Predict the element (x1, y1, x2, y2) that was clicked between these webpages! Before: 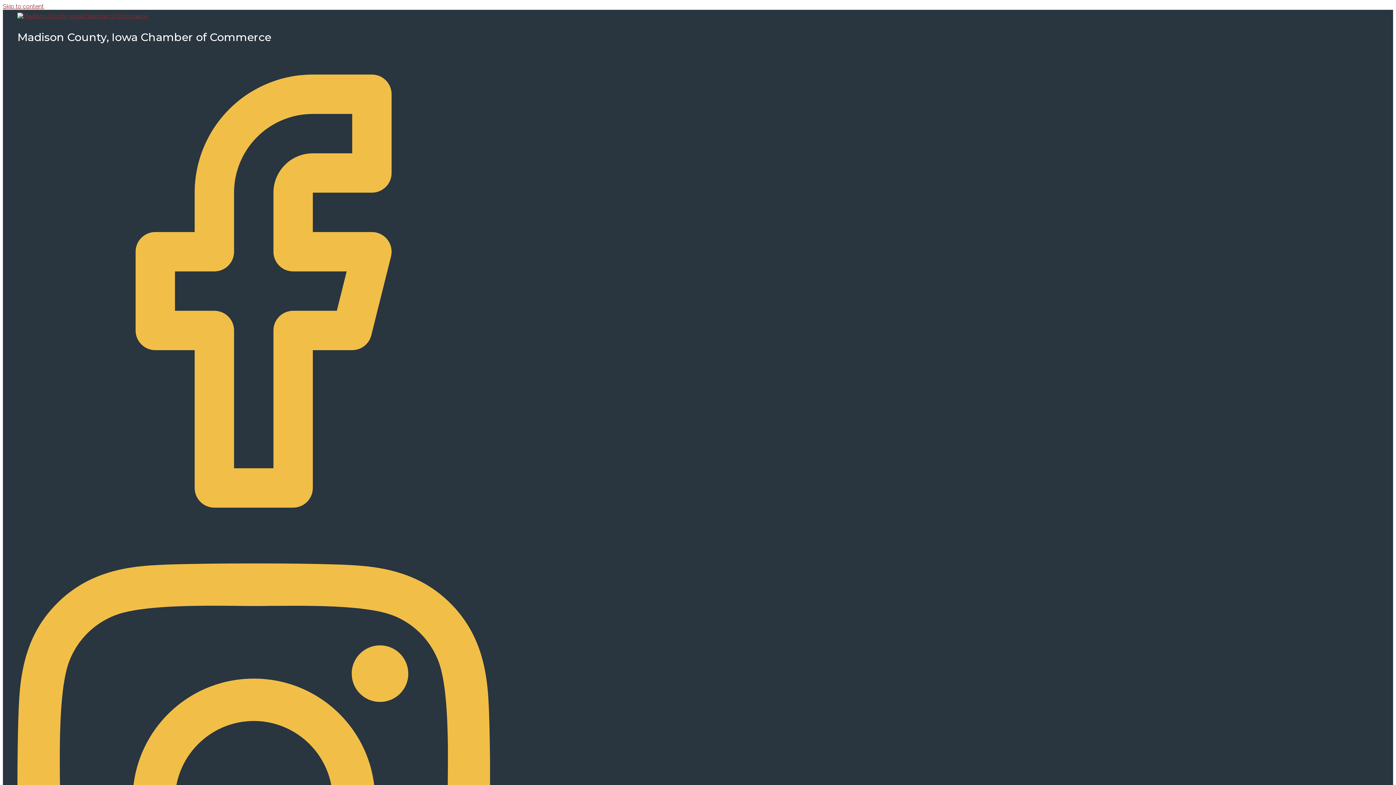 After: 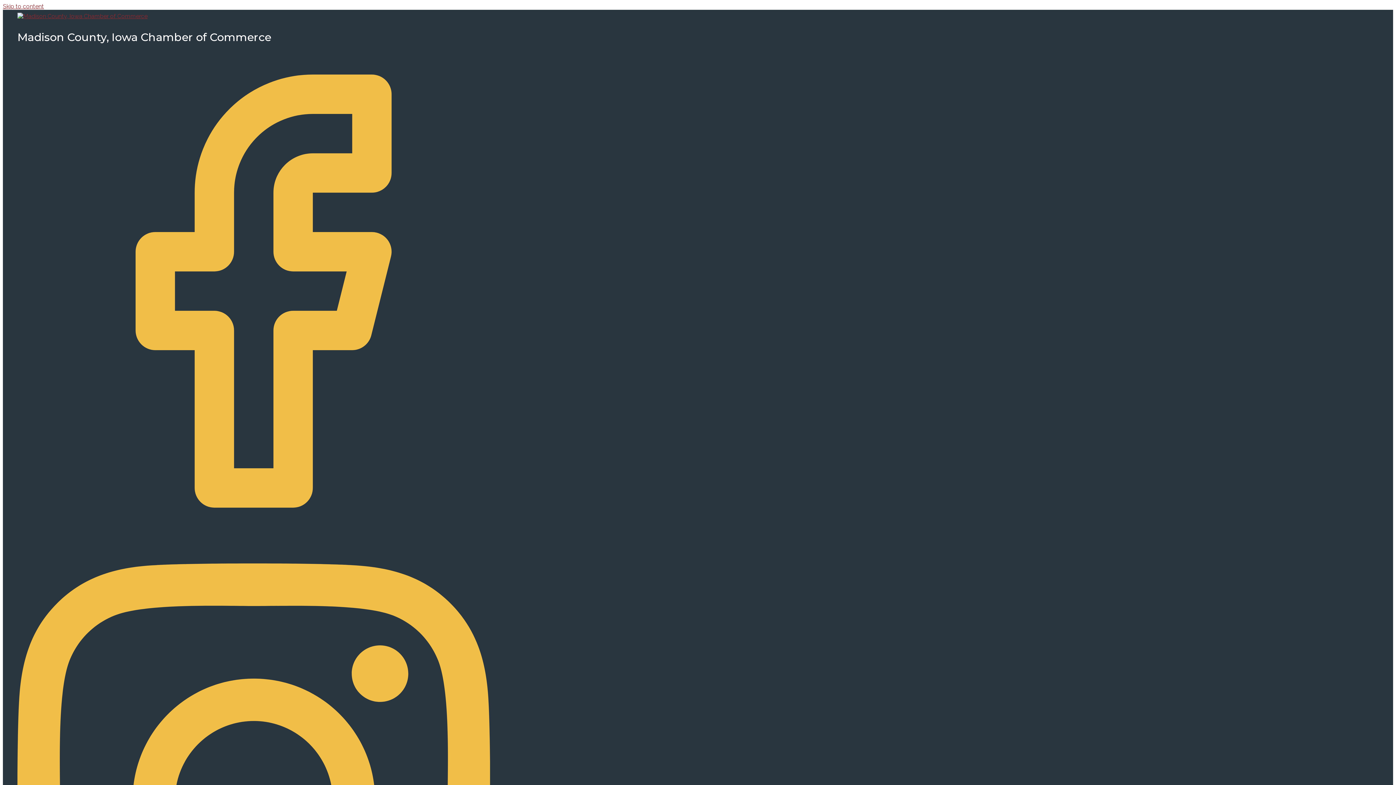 Action: bbox: (17, 12, 147, 19)